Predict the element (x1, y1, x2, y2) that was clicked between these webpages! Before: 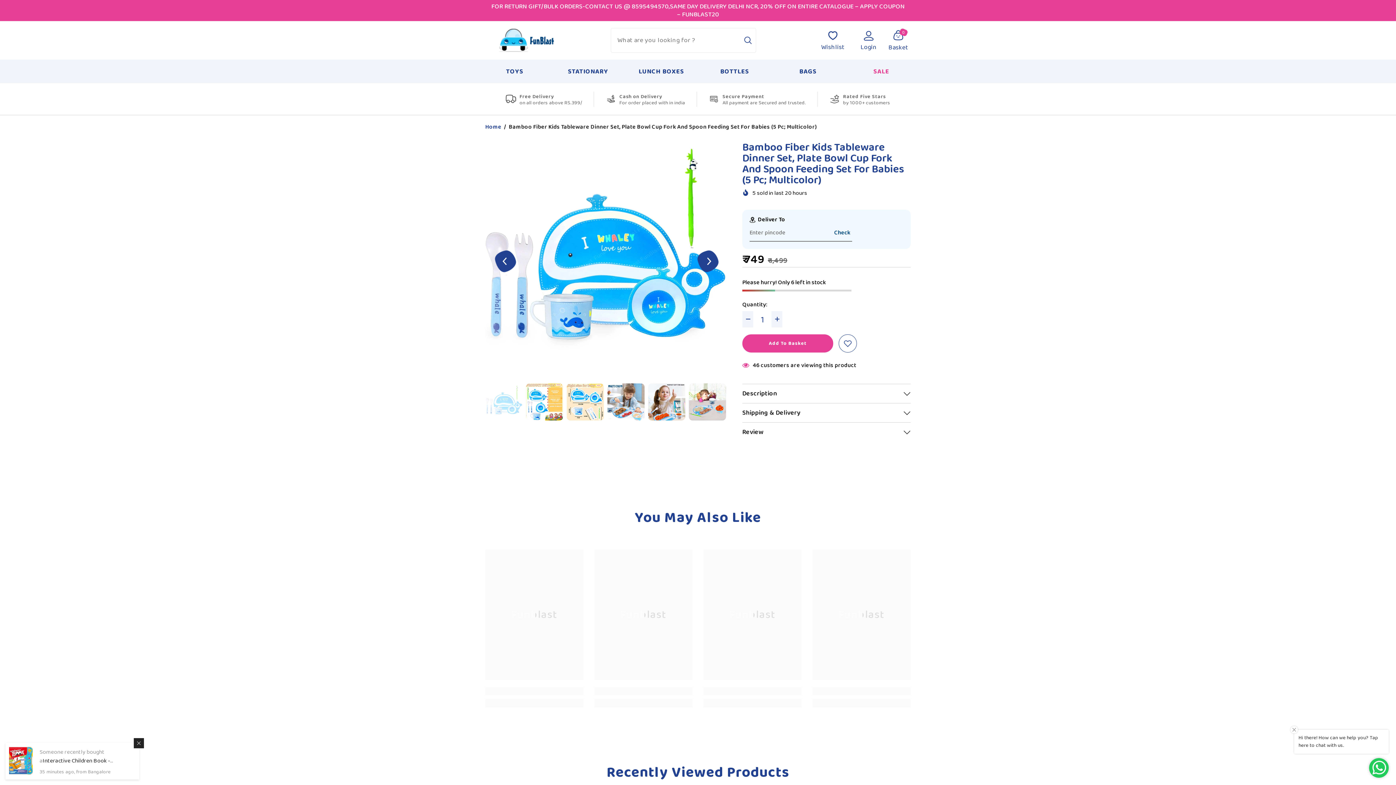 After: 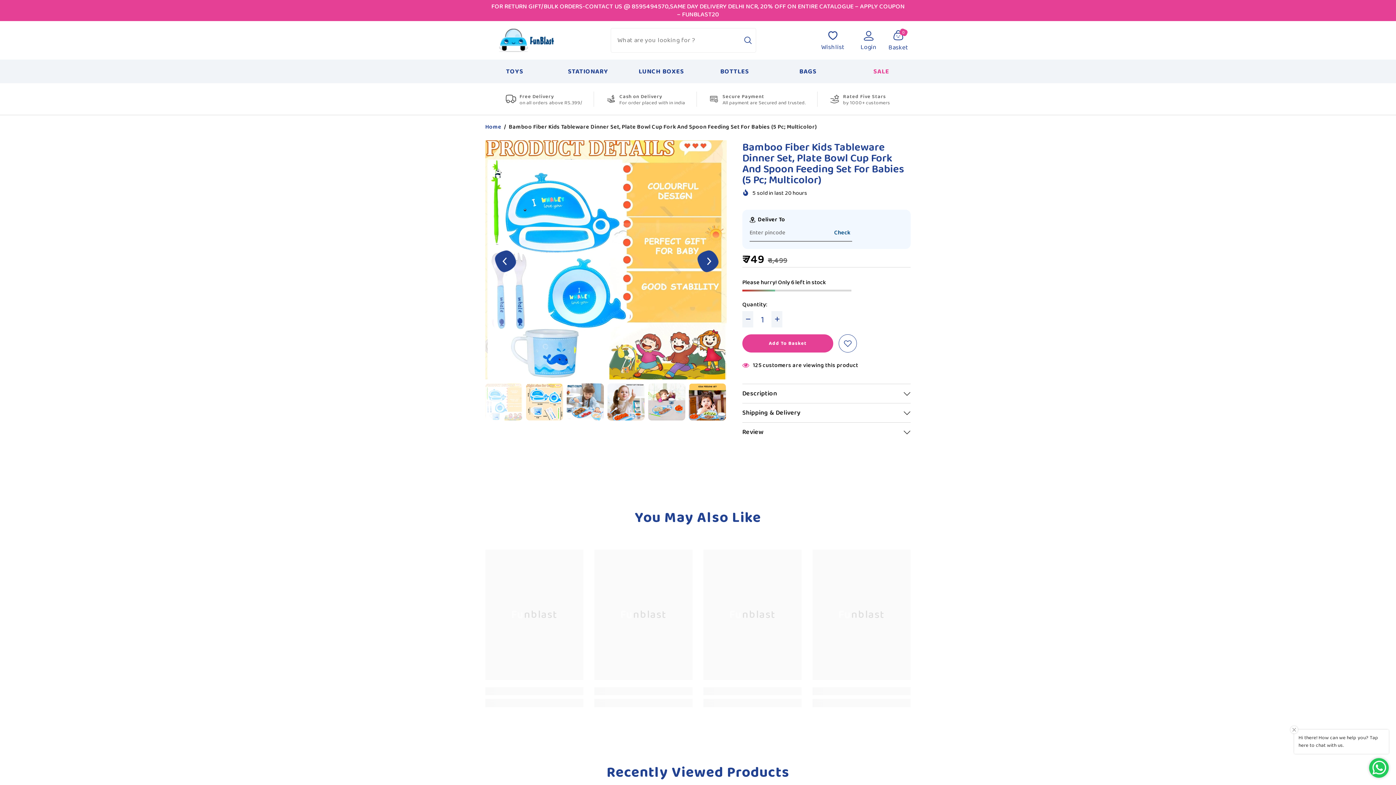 Action: label: Next bbox: (696, 248, 720, 275)